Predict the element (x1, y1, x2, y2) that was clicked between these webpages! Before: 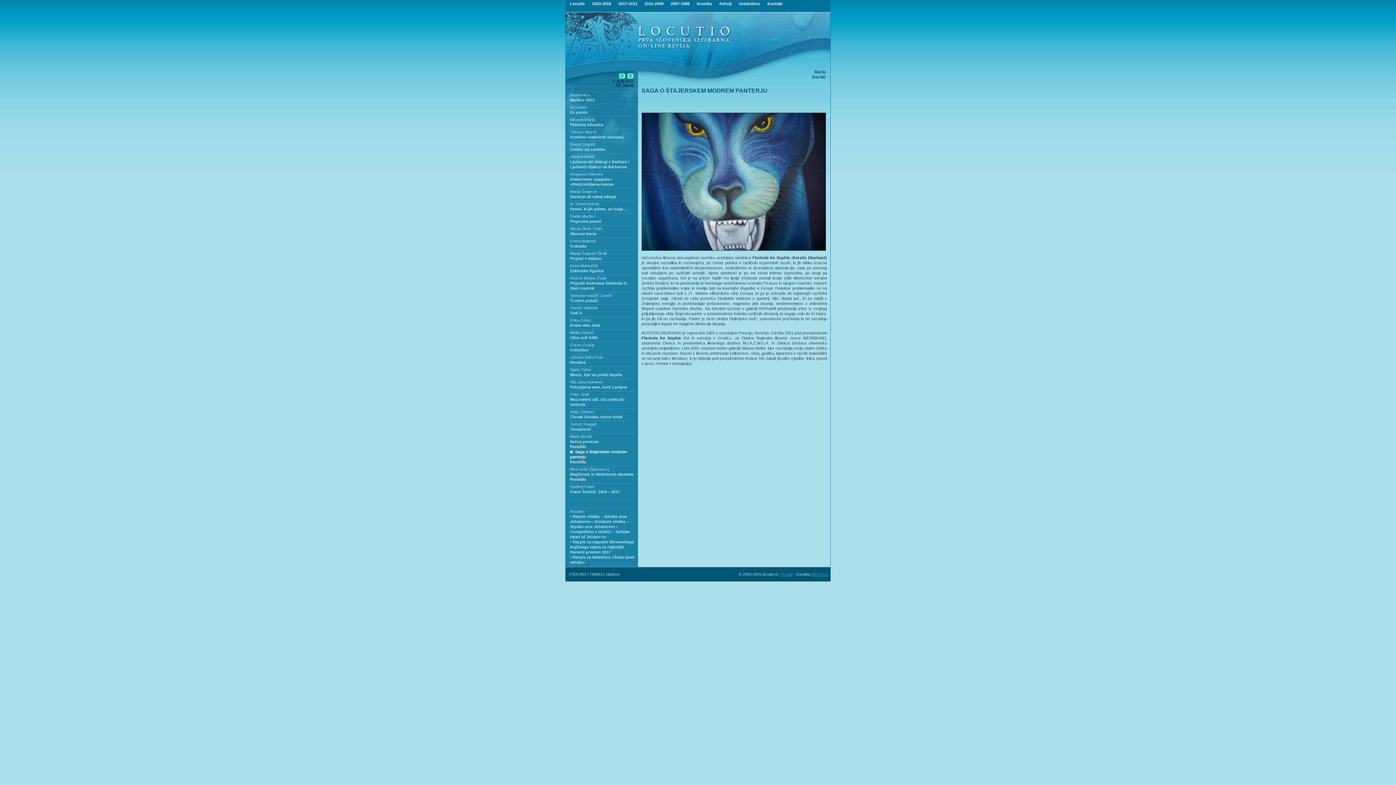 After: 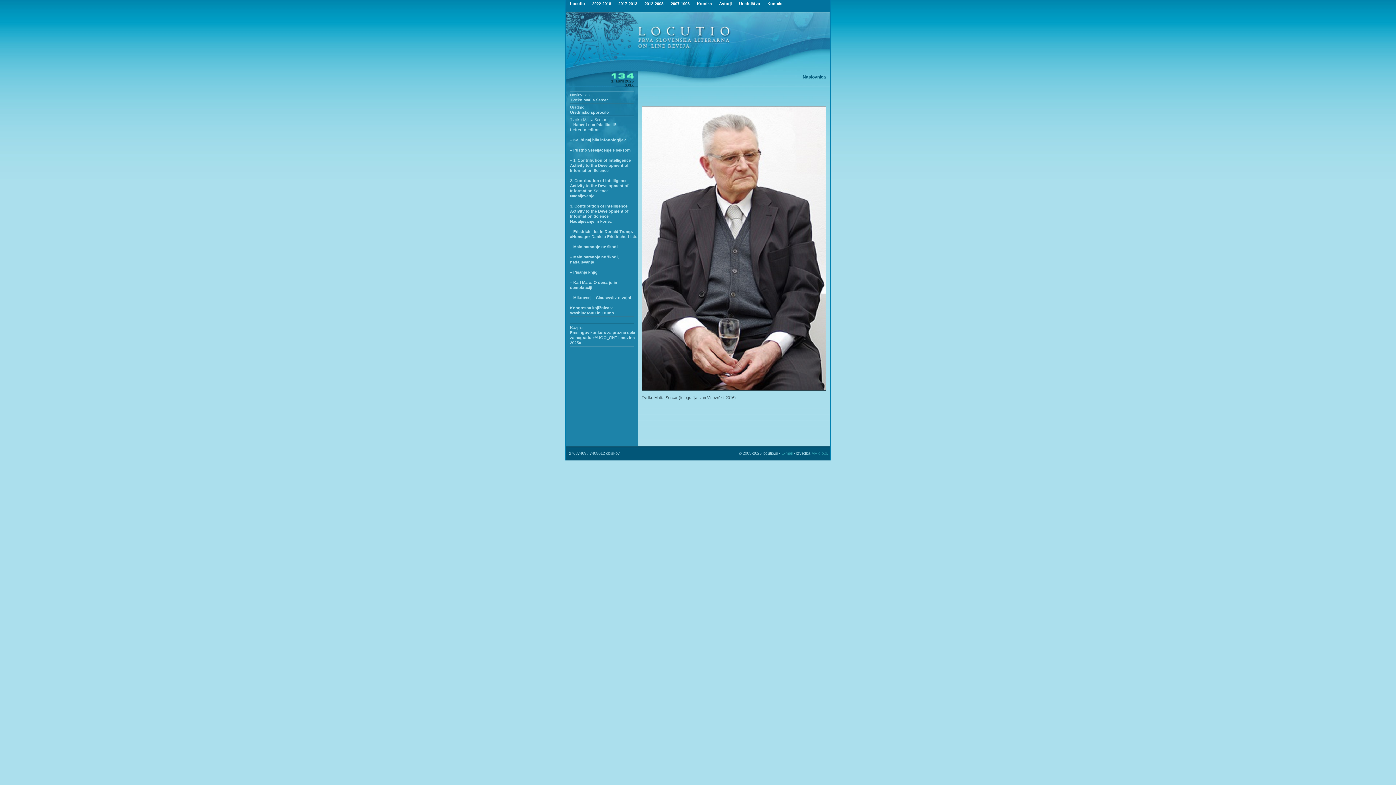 Action: bbox: (670, 1, 689, 5) label: 2007-1998